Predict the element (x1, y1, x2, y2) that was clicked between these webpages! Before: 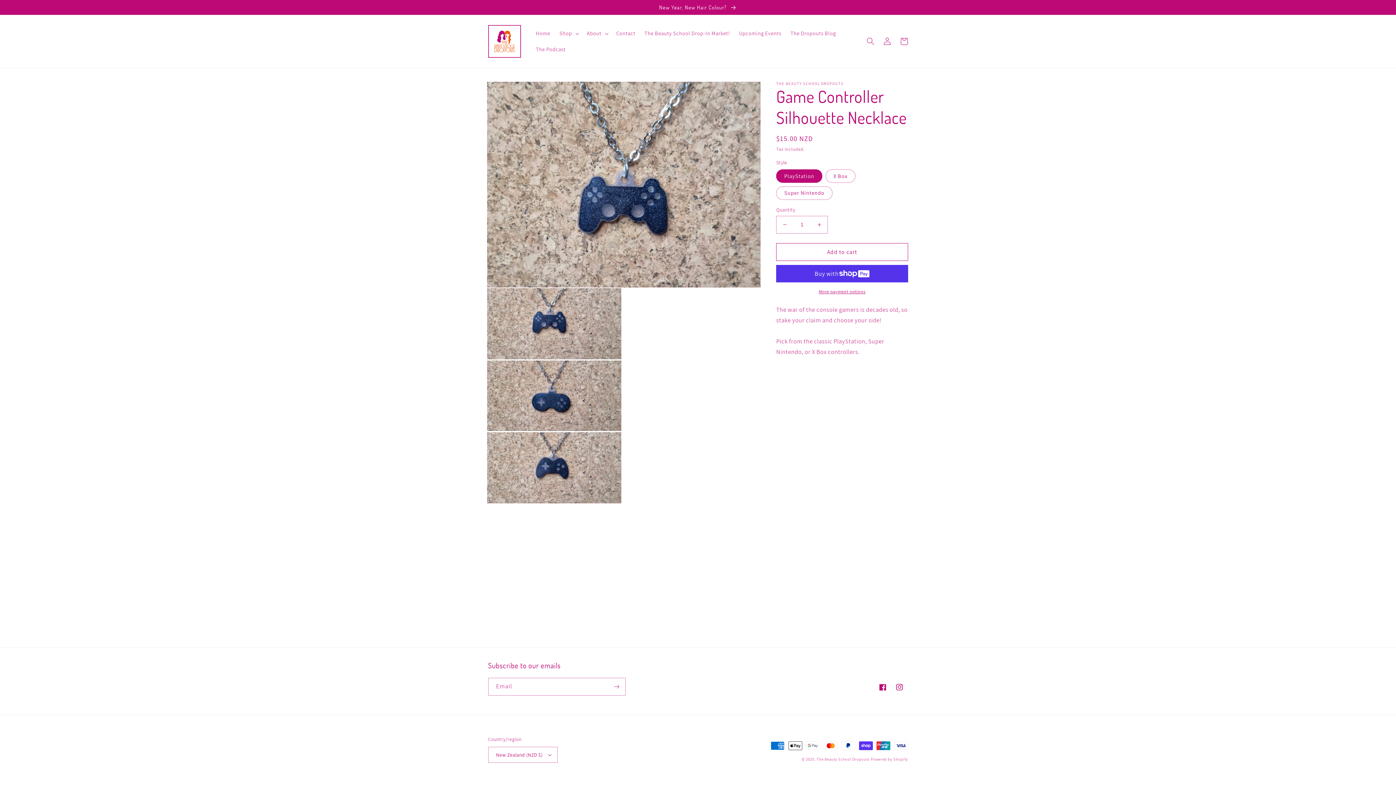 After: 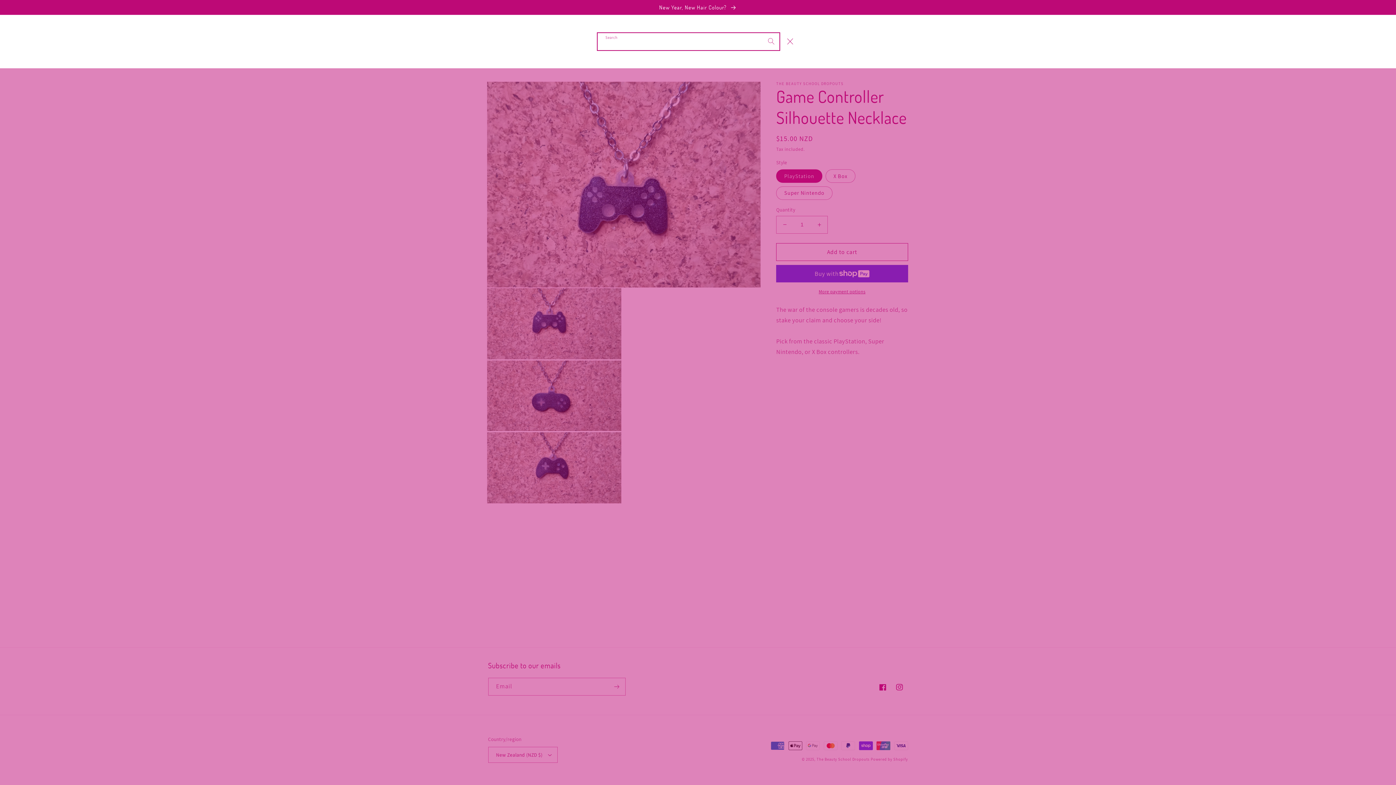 Action: label: Search bbox: (862, 33, 879, 49)